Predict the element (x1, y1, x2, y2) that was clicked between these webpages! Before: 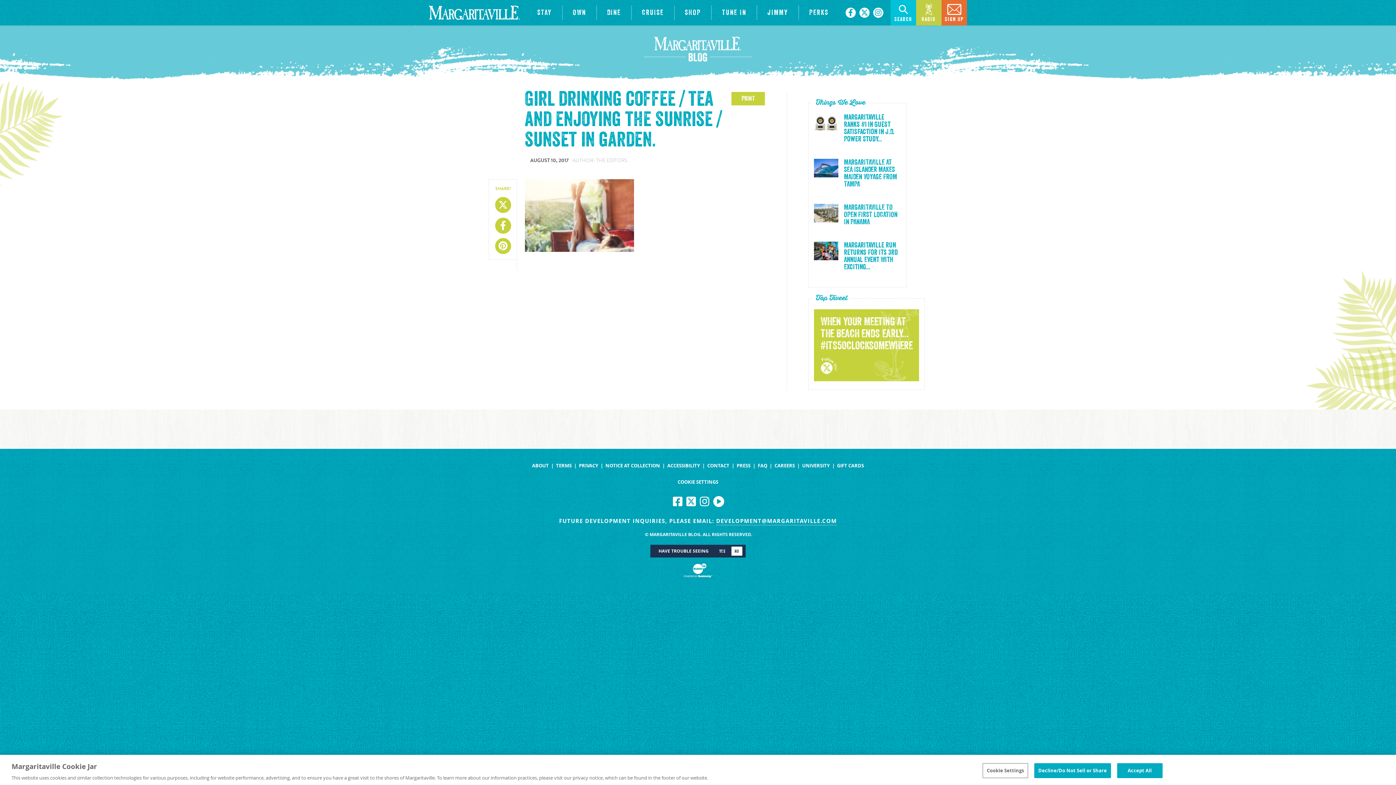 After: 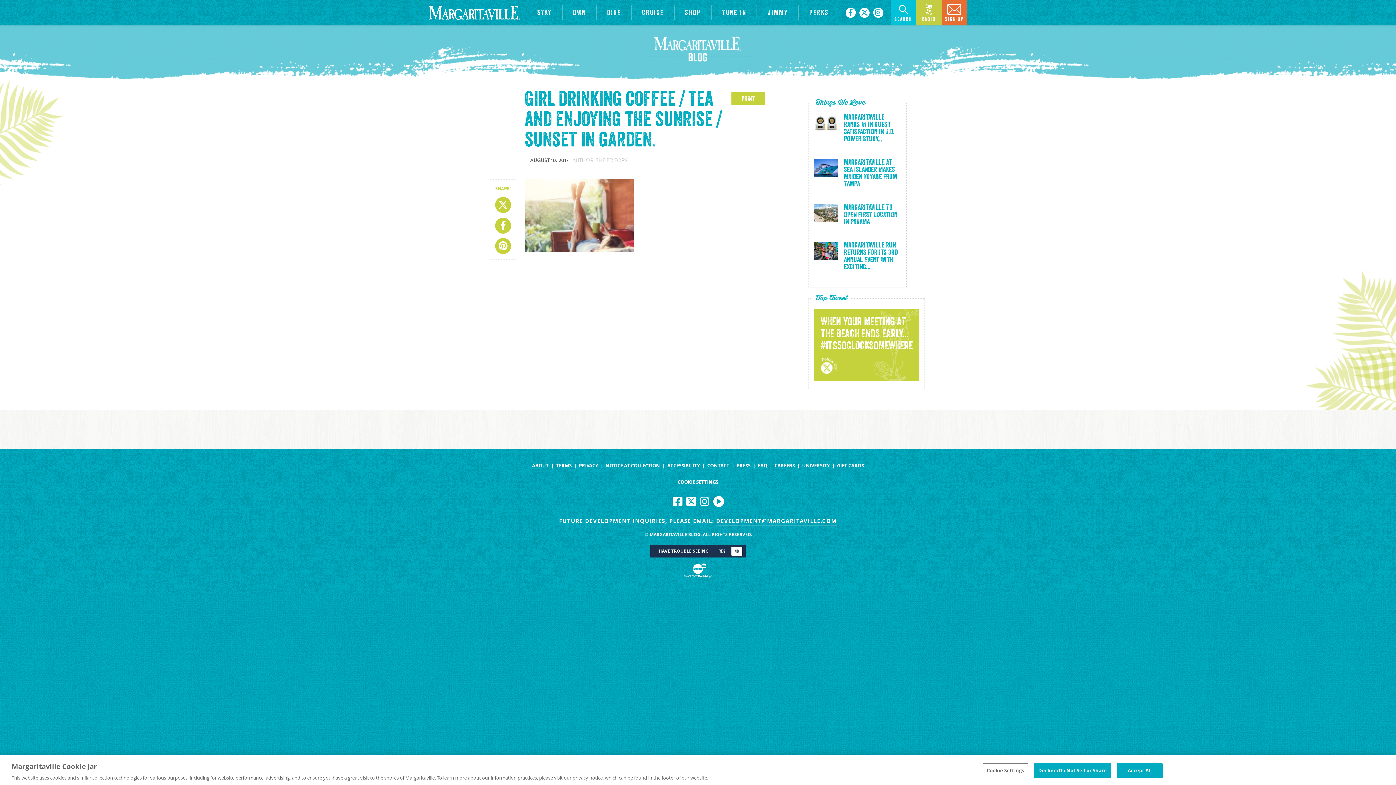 Action: bbox: (820, 316, 912, 375) label: WHEN YOUR MEETING AT THE BEACH ENDS EARLY... #ITS5OCLOCKSOMEWHERE